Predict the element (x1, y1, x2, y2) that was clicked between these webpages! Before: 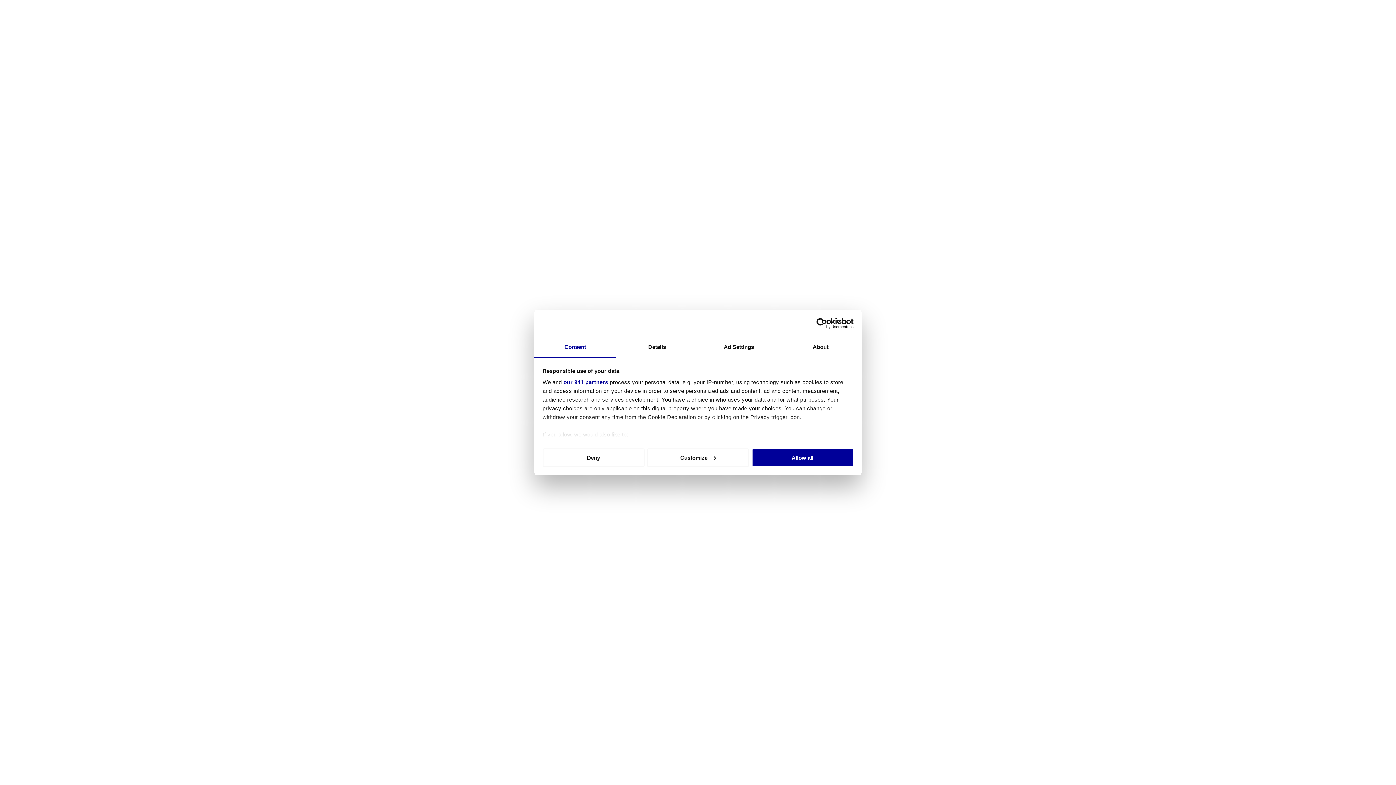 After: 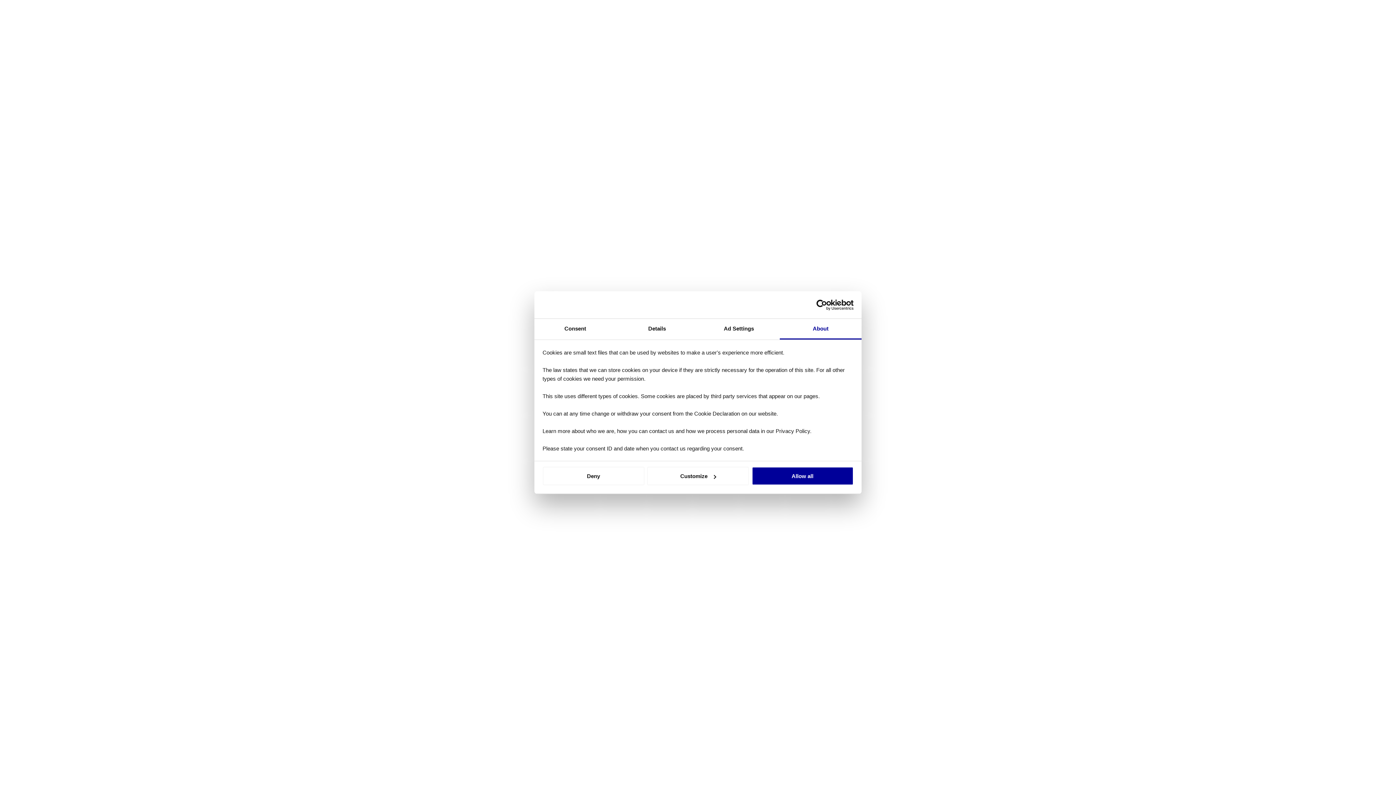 Action: bbox: (780, 337, 861, 358) label: About